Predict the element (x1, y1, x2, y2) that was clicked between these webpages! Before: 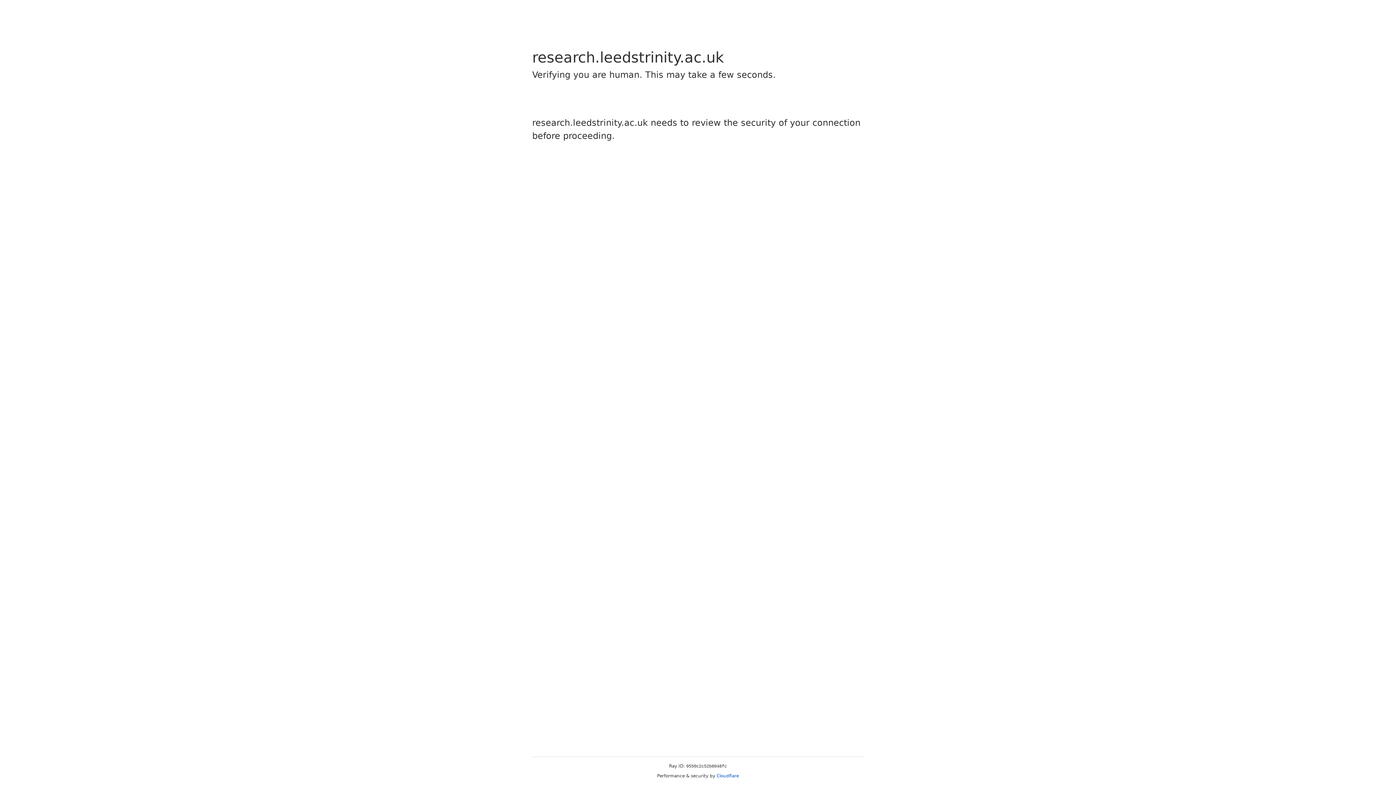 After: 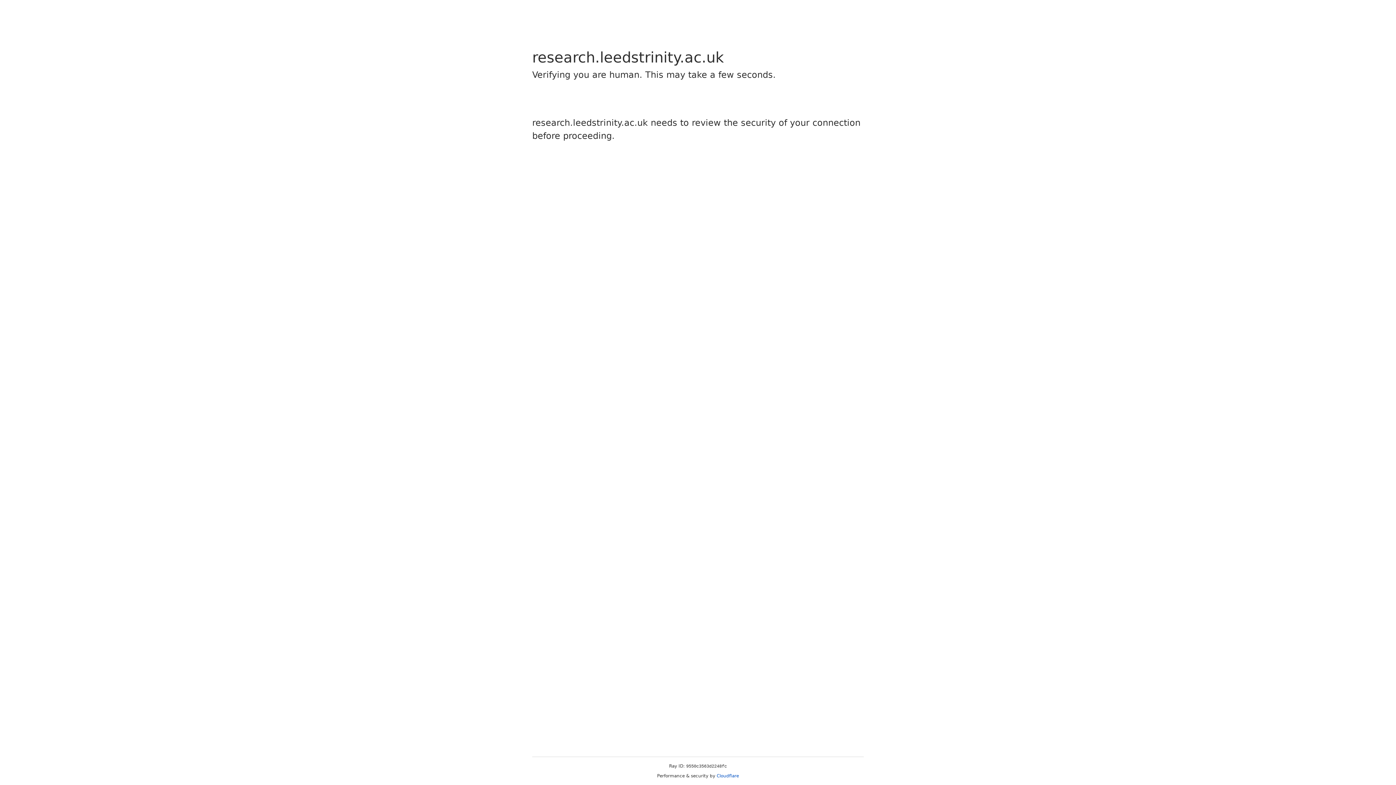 Action: bbox: (716, 773, 739, 778) label: Cloudflare